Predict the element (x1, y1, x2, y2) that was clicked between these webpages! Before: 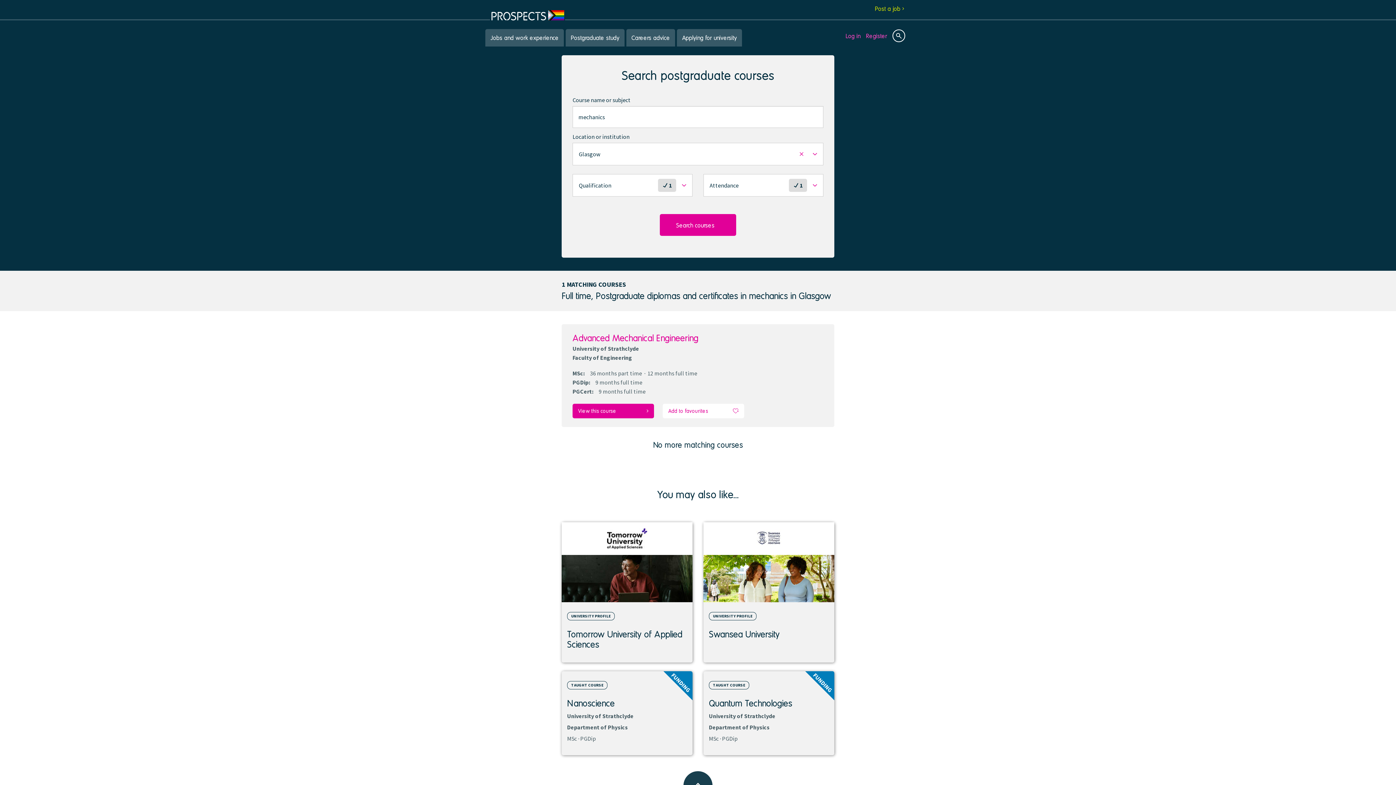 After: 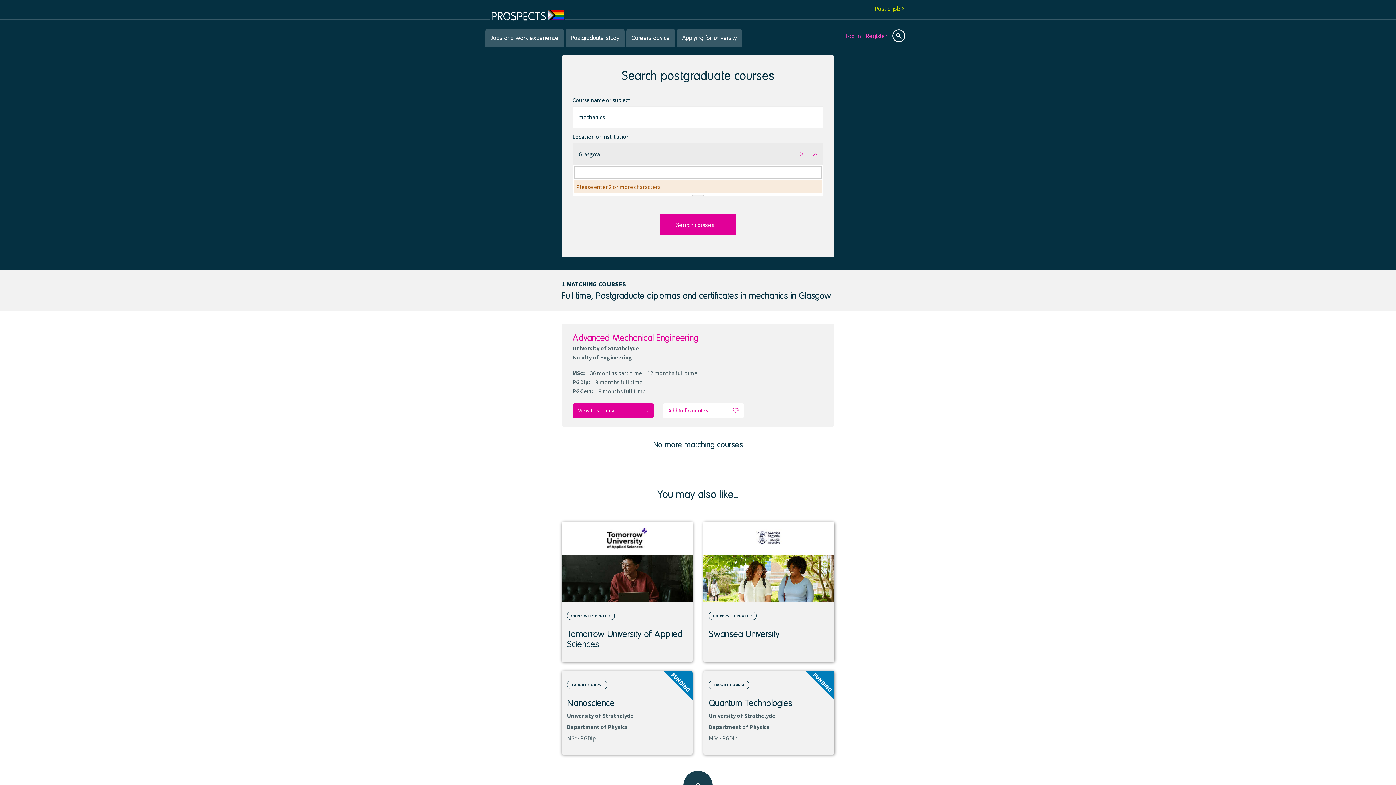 Action: label: Glasgow
Remove selected location bbox: (573, 143, 823, 165)